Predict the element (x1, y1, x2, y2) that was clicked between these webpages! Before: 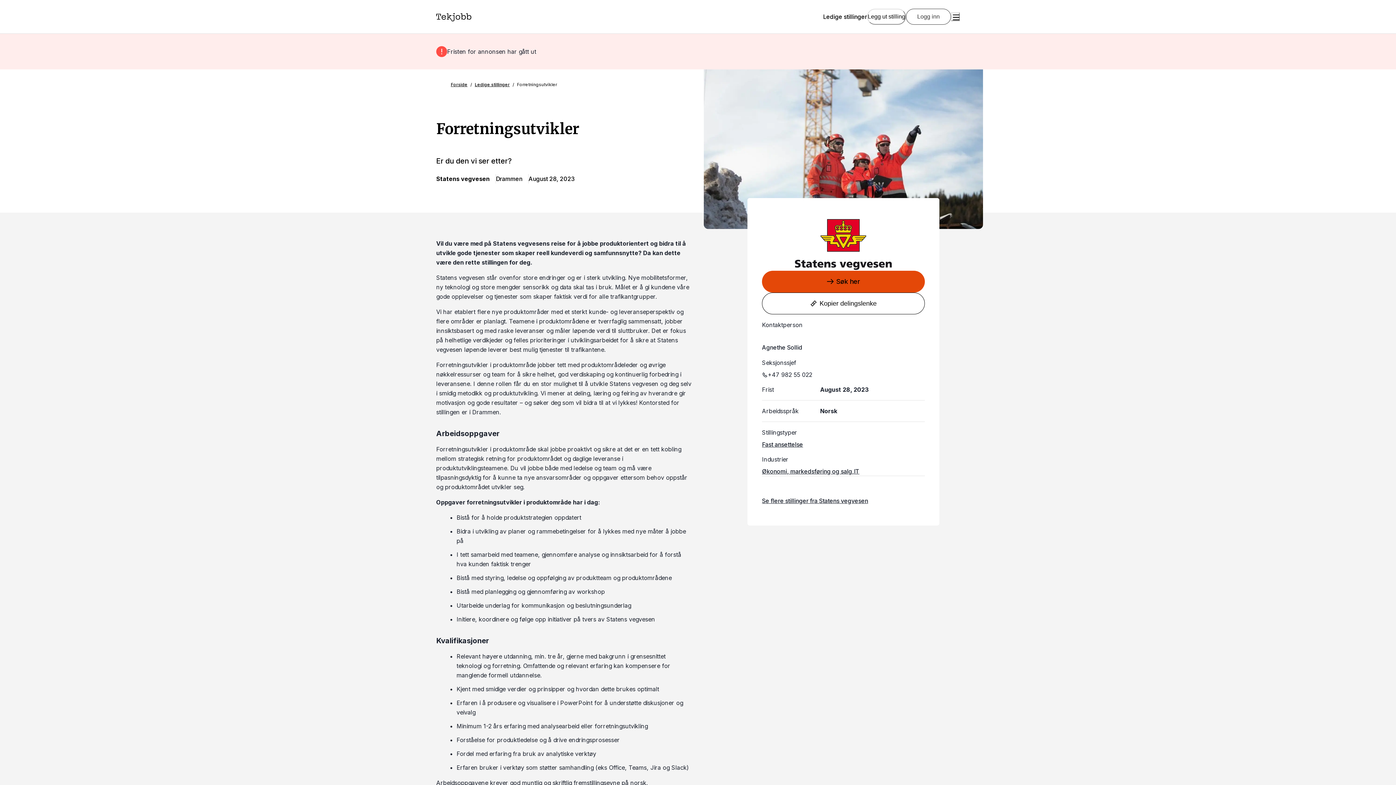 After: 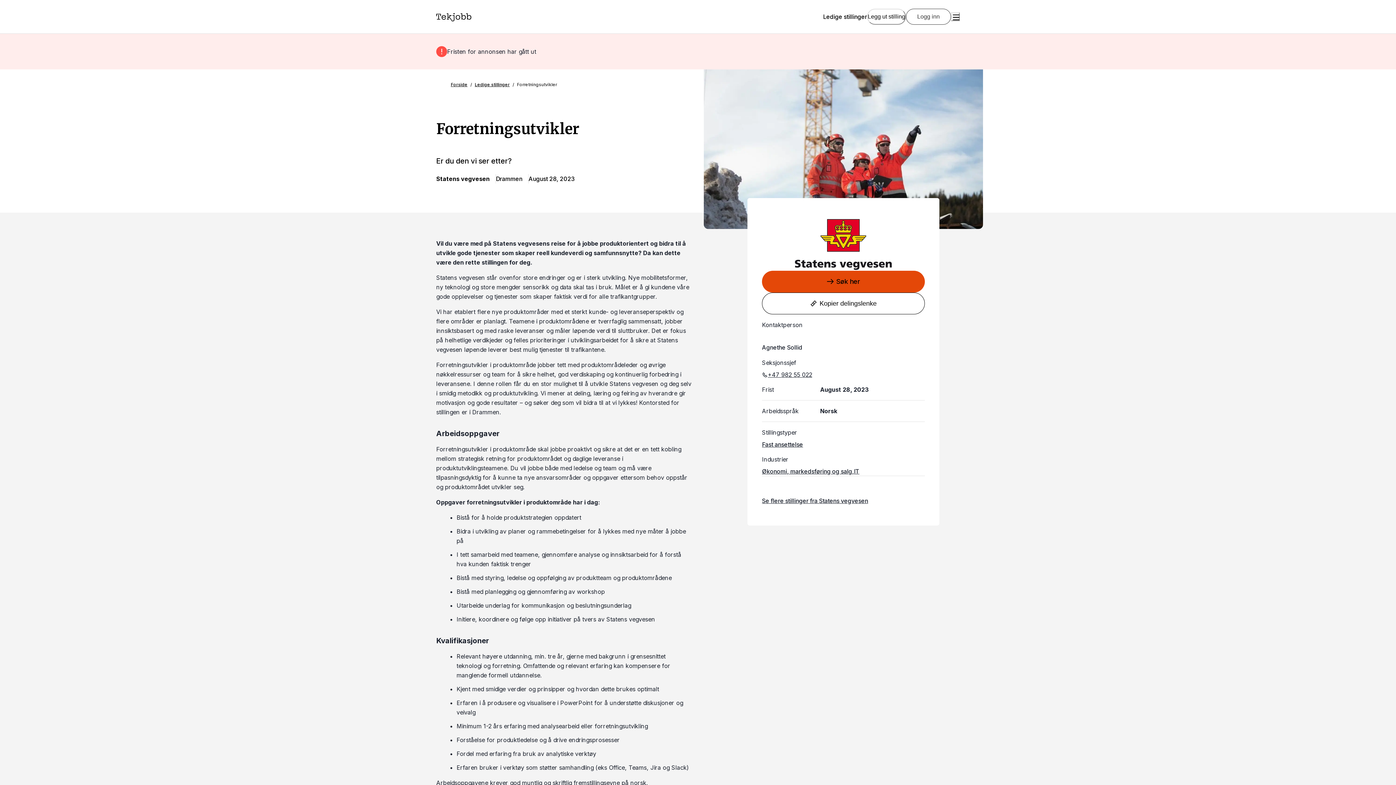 Action: bbox: (768, 370, 812, 379) label: +47 982 55 022